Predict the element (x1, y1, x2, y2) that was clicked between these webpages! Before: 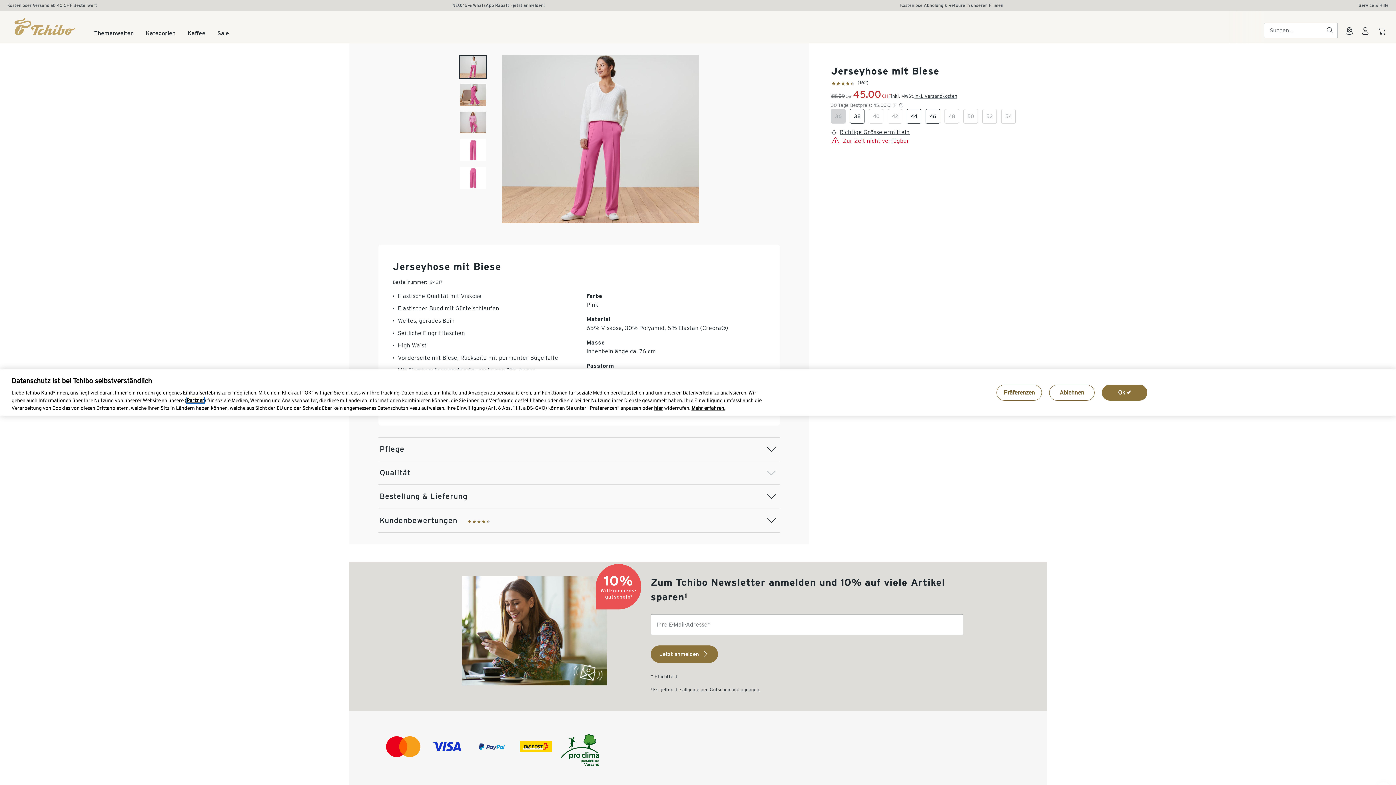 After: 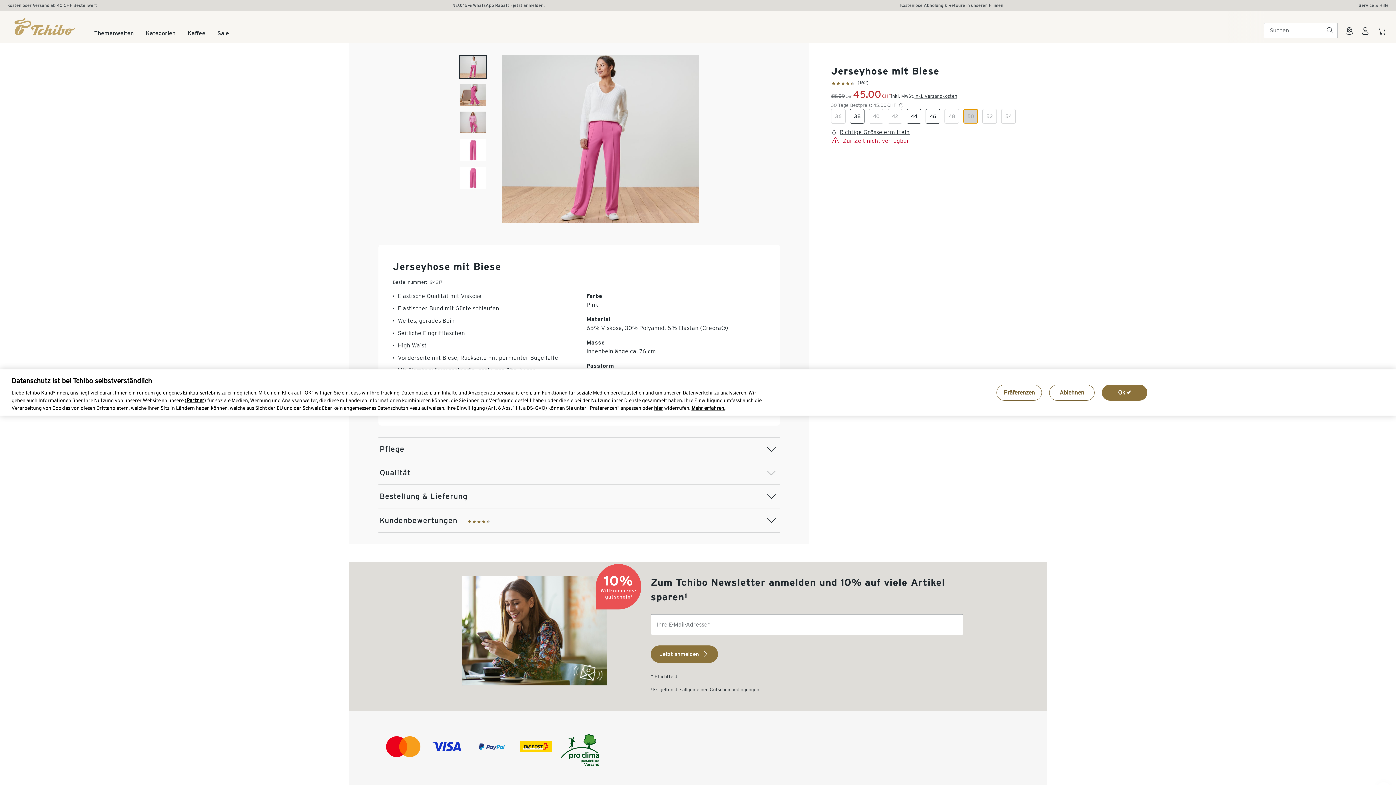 Action: bbox: (963, 108, 978, 123) label: 50